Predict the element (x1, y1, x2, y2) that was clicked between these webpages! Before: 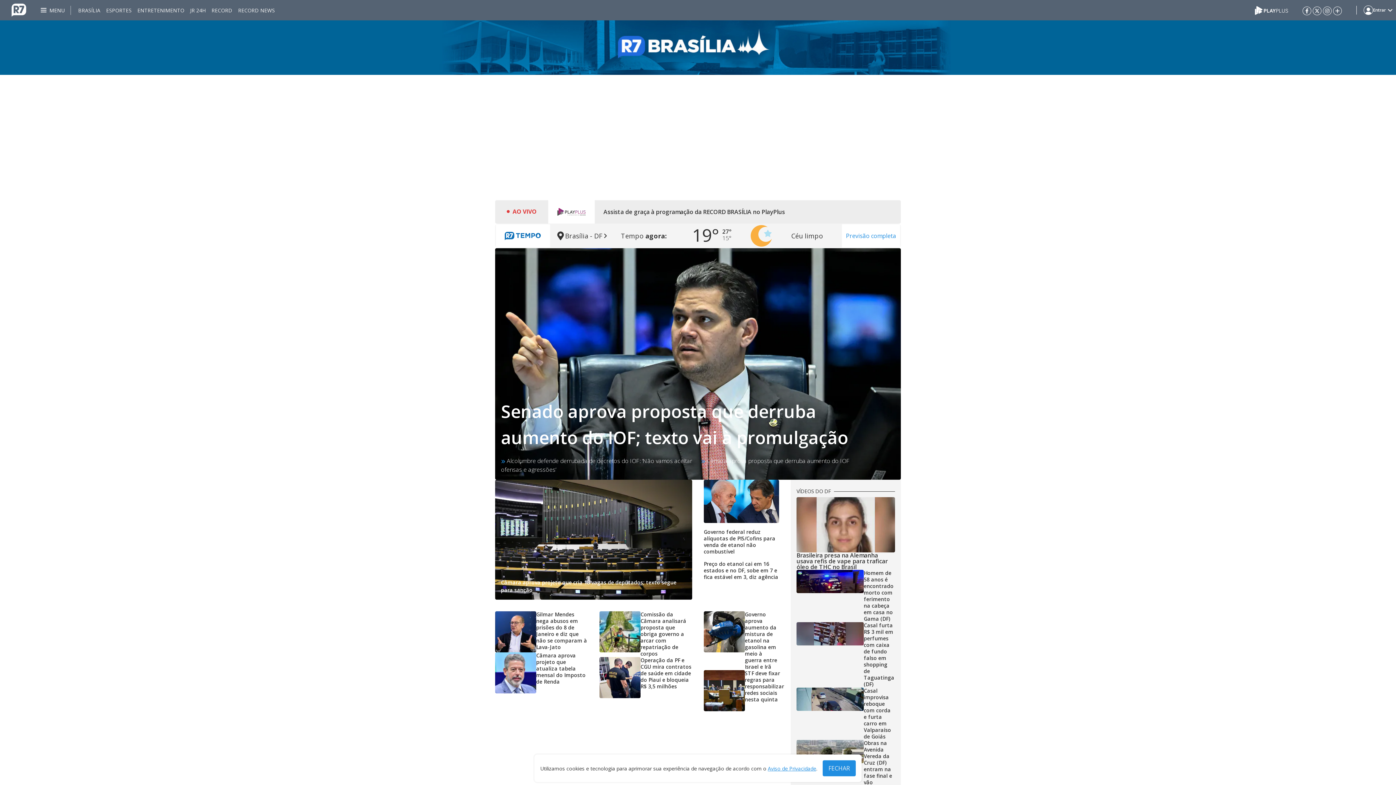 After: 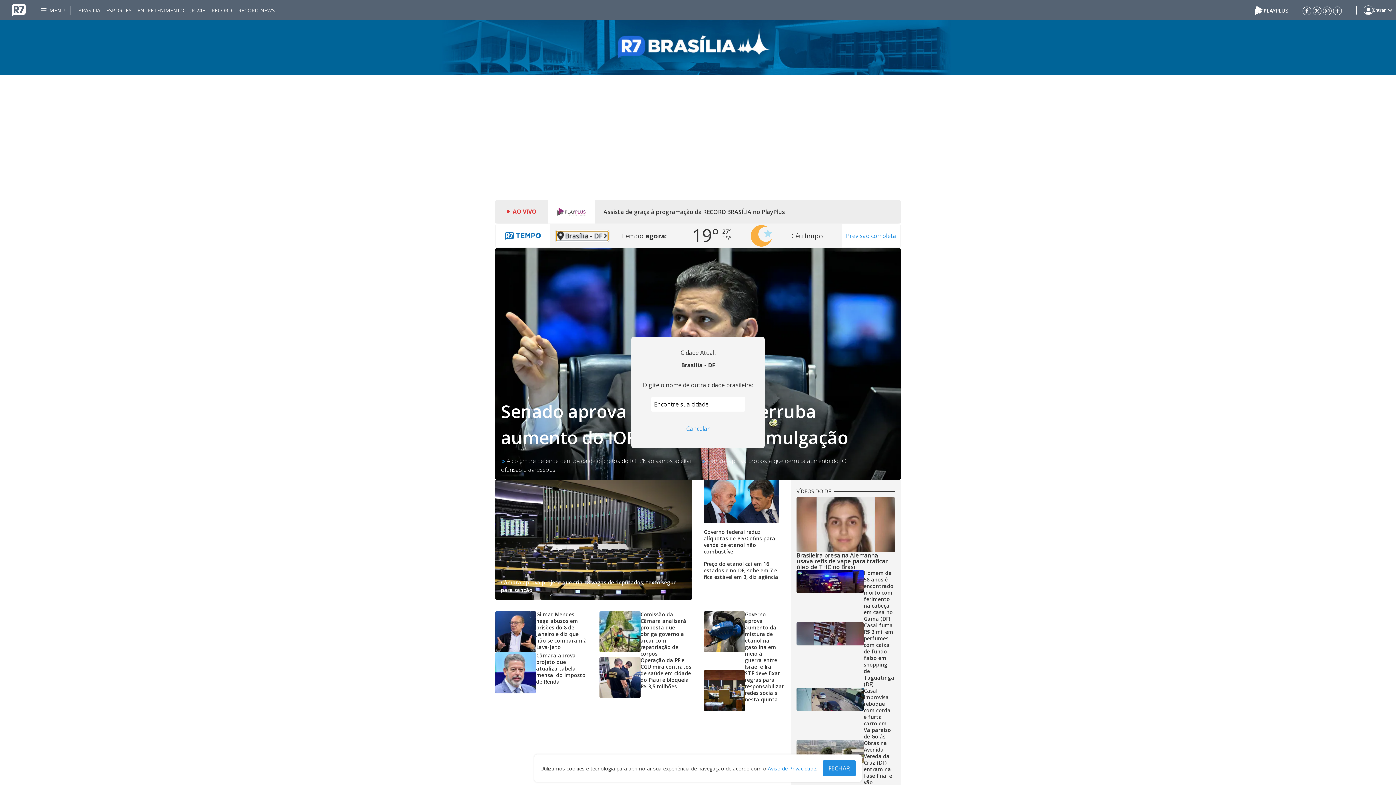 Action: bbox: (556, 231, 608, 240) label: Brasília - DF